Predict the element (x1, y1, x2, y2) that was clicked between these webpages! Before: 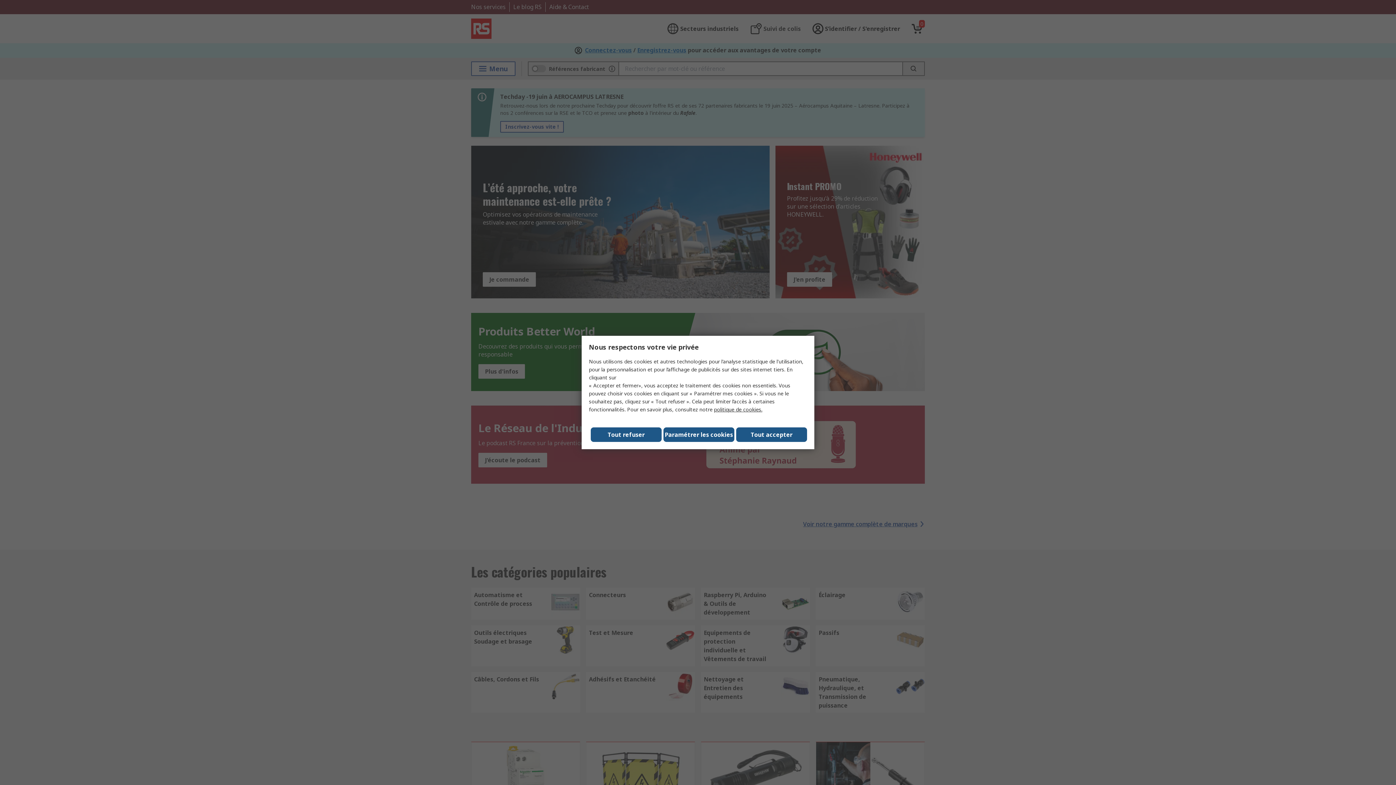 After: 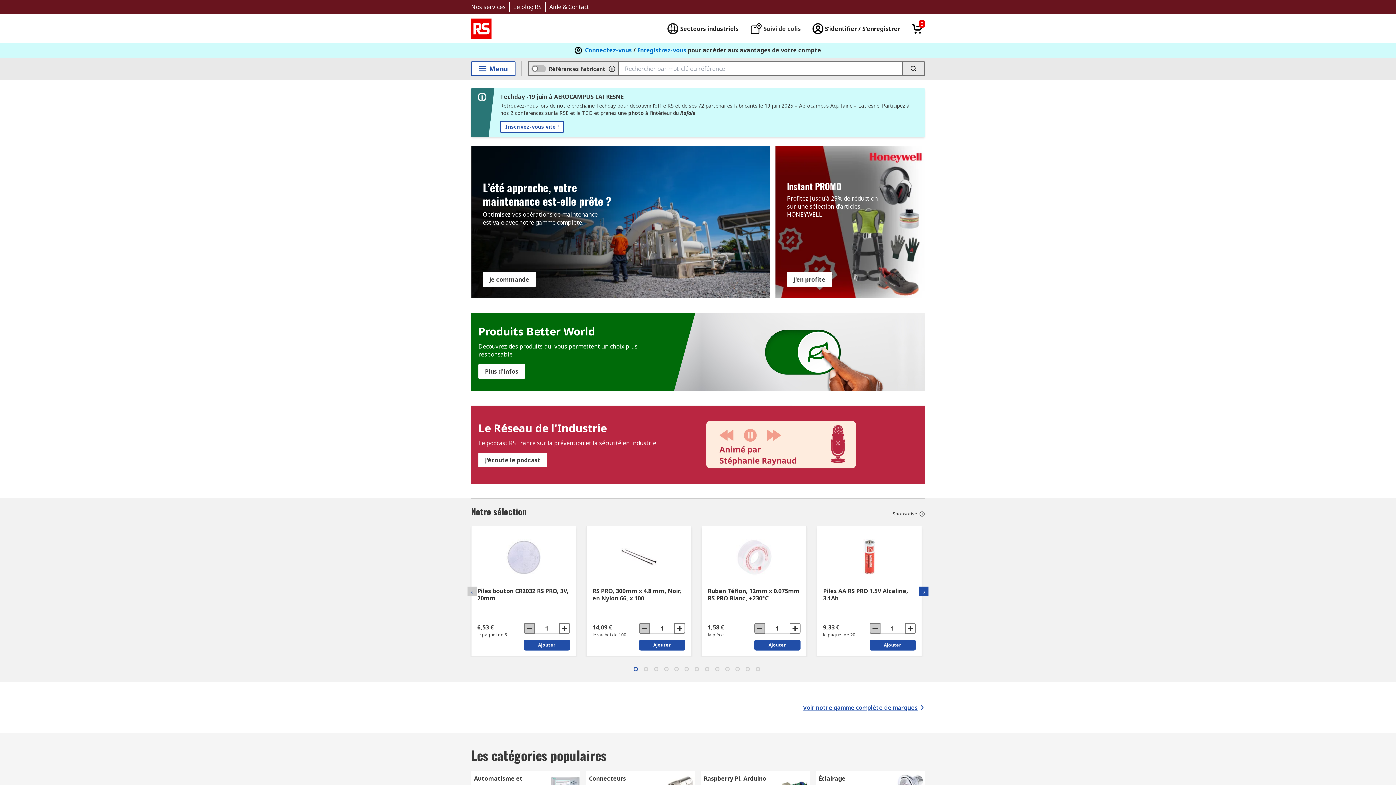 Action: label: Close consent Widget bbox: (736, 427, 807, 442)